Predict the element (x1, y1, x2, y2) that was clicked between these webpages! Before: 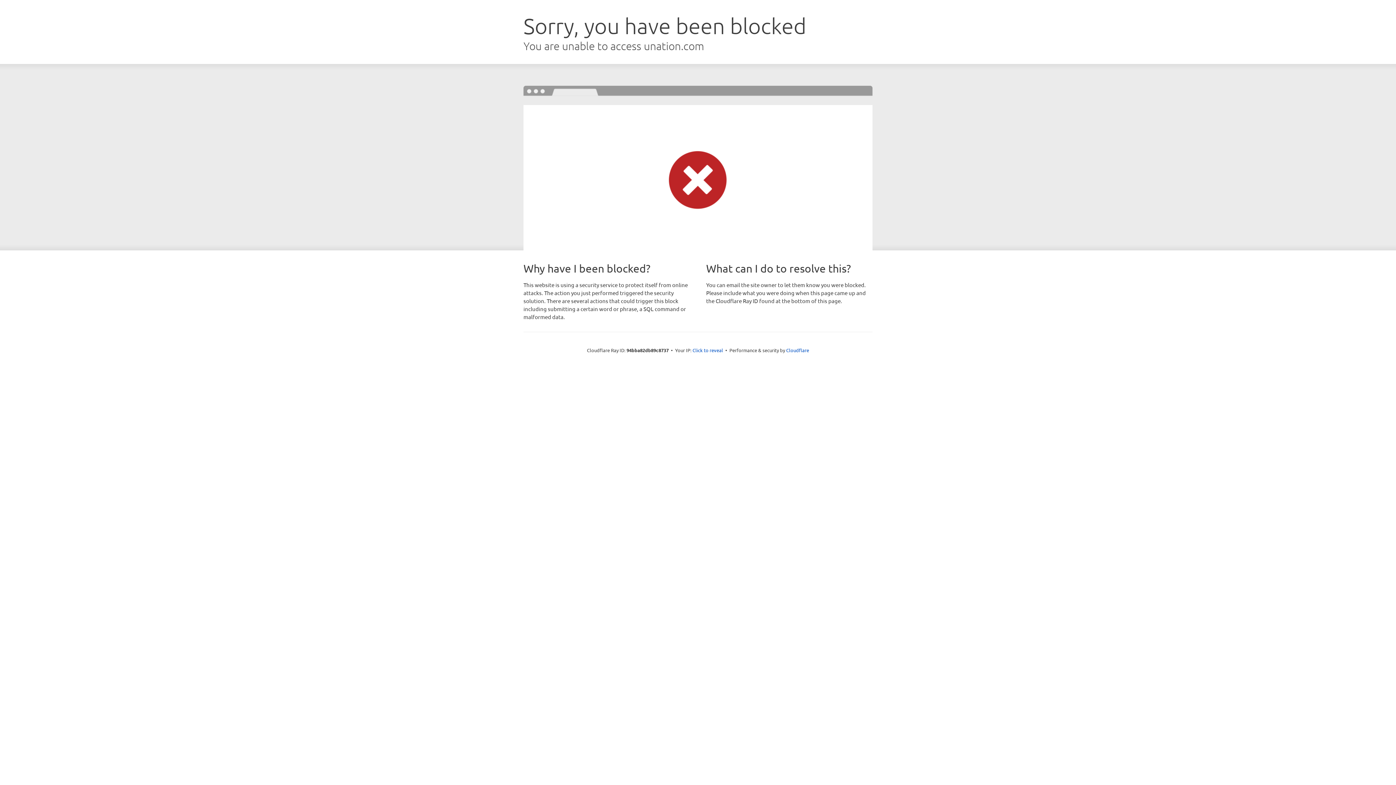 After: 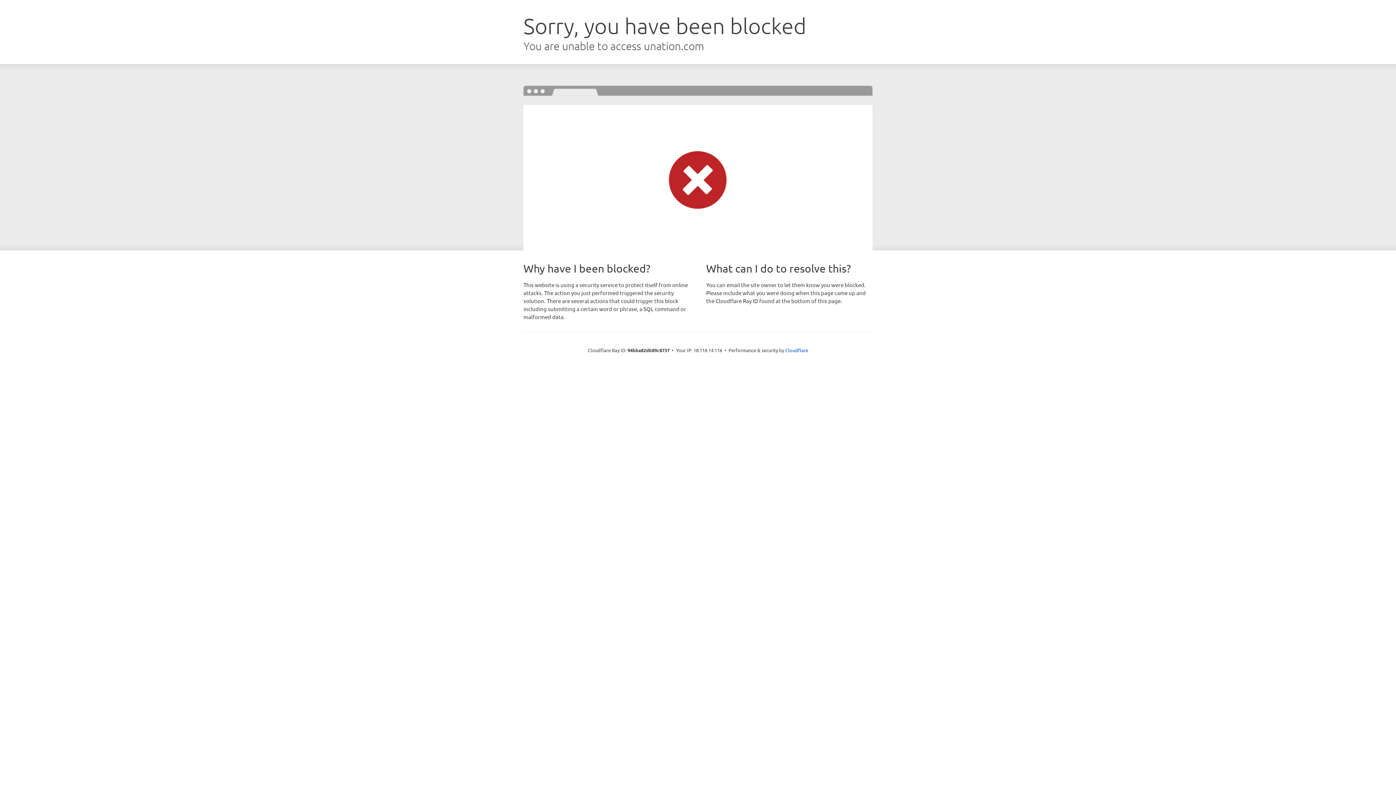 Action: label: Click to reveal bbox: (692, 346, 723, 353)